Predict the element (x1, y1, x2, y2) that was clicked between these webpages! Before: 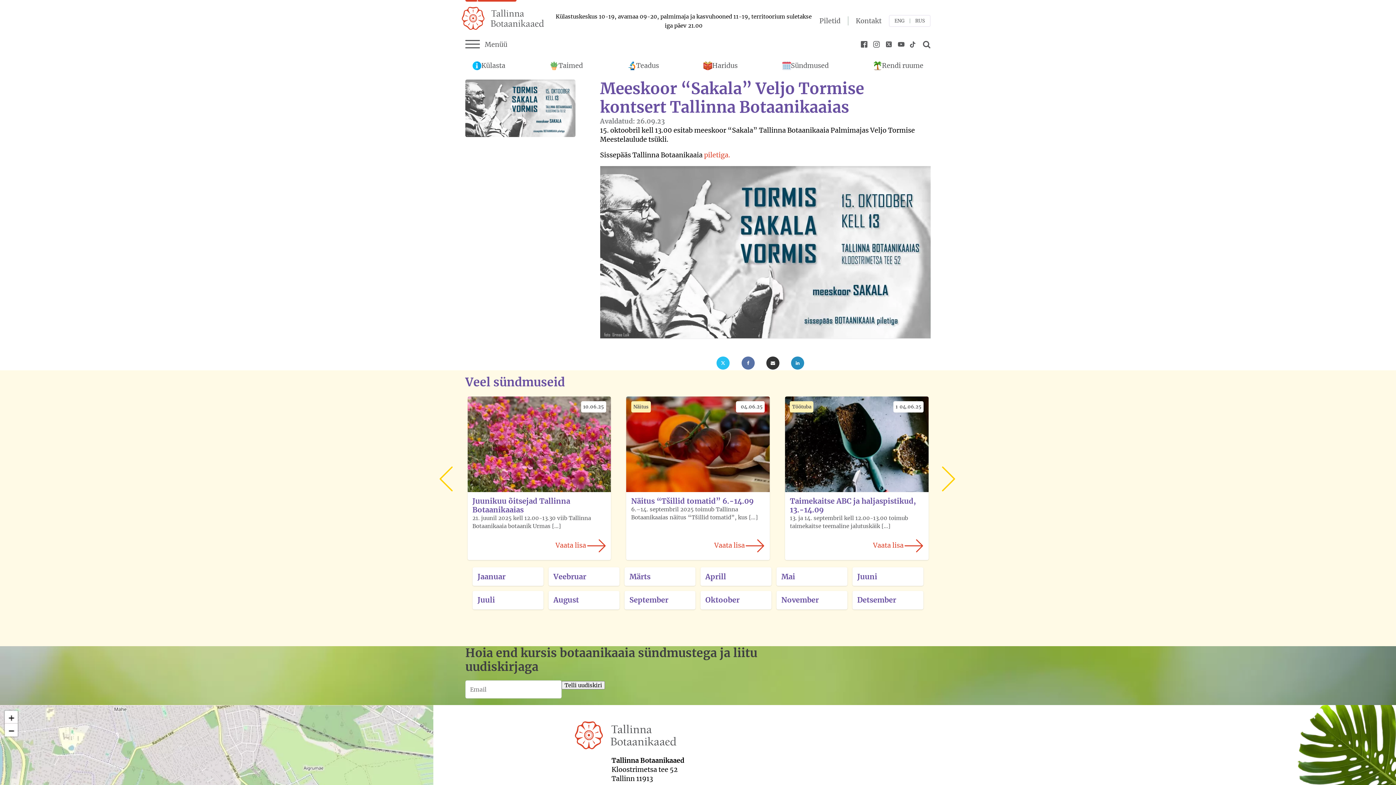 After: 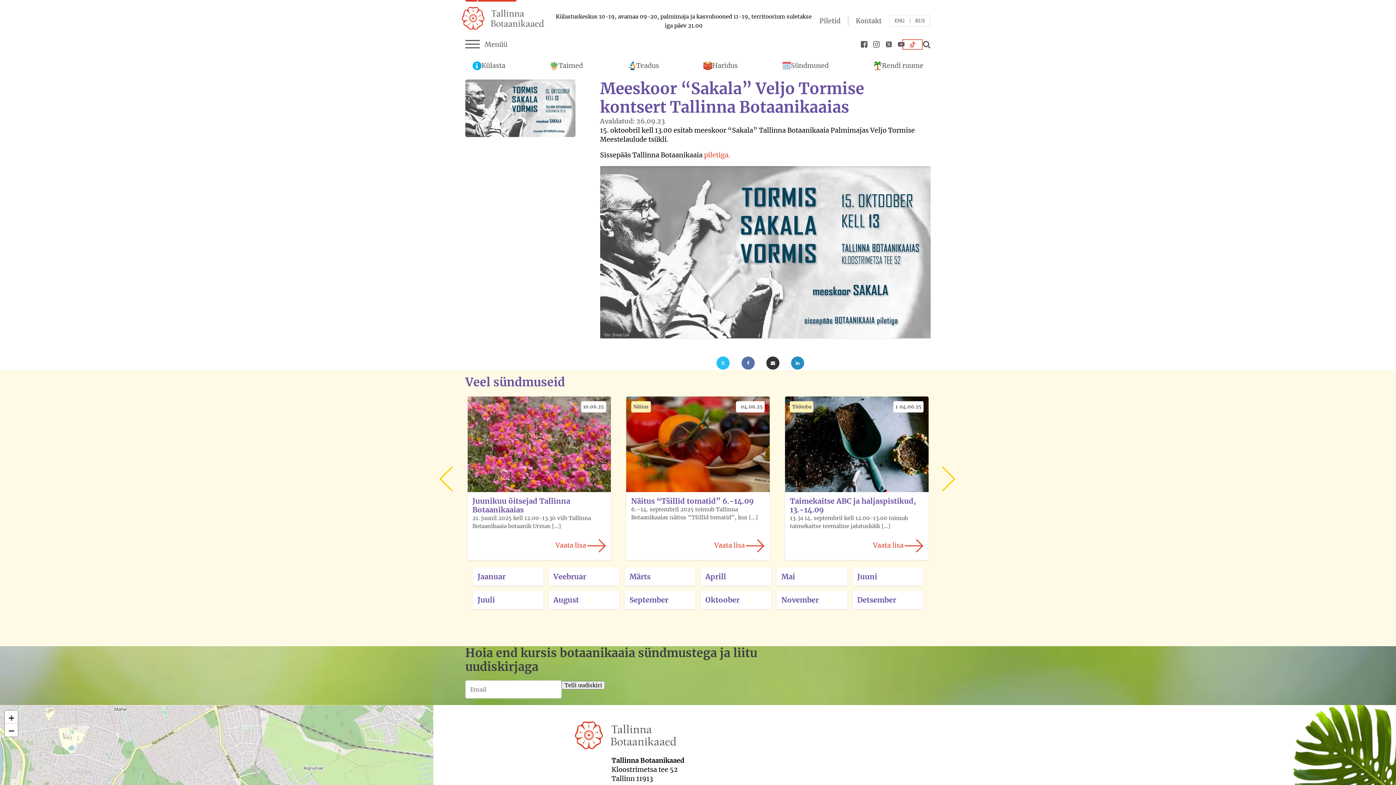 Action: bbox: (904, 41, 920, 47)